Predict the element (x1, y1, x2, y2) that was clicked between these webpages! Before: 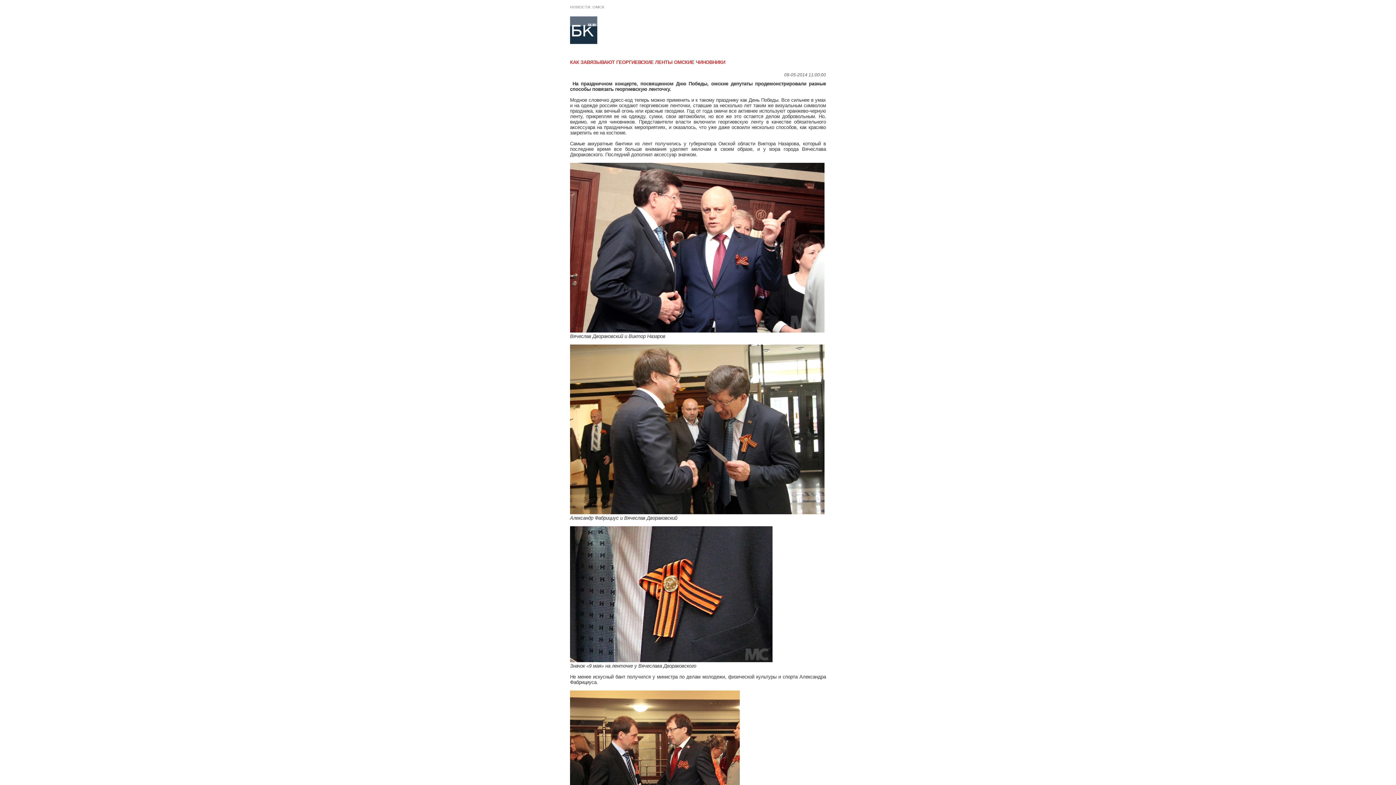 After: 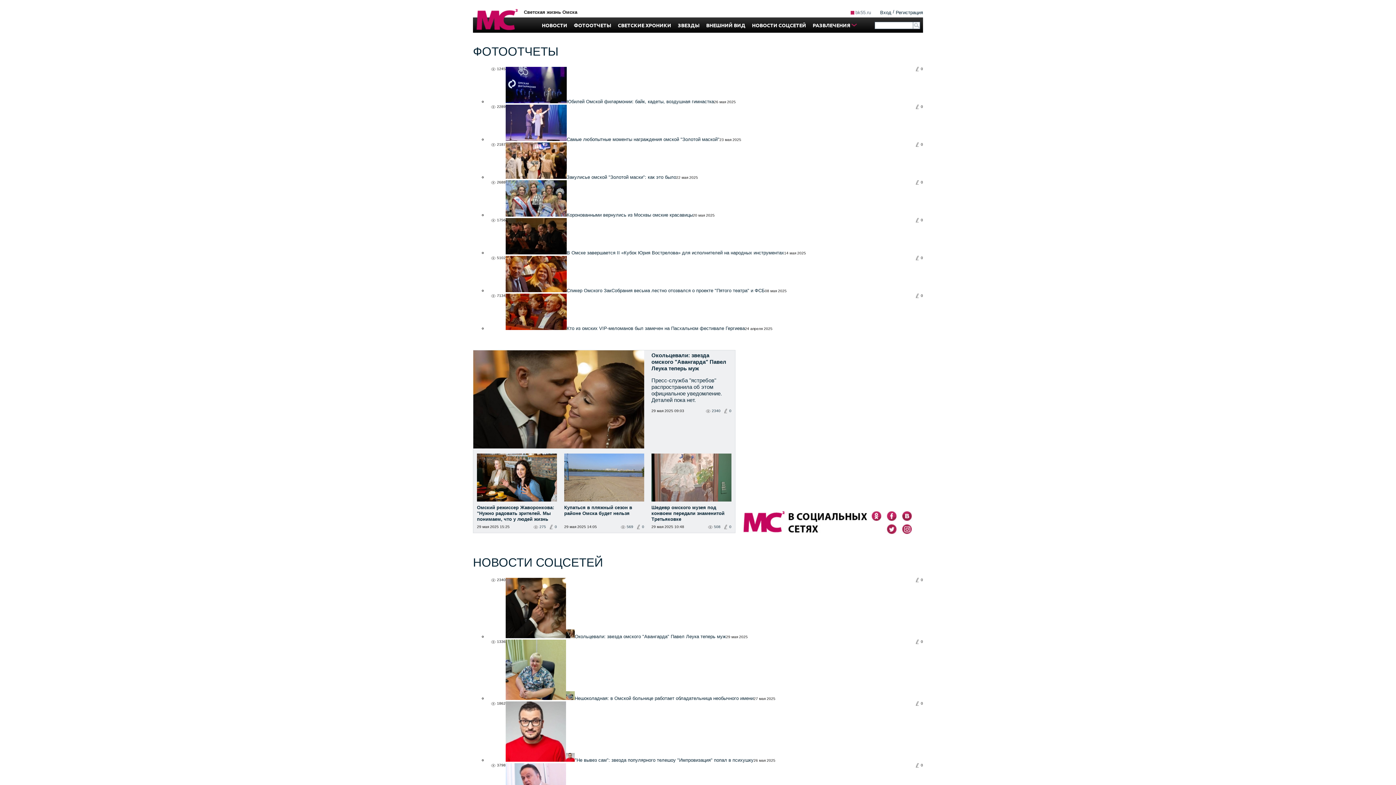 Action: bbox: (570, 39, 597, 45)